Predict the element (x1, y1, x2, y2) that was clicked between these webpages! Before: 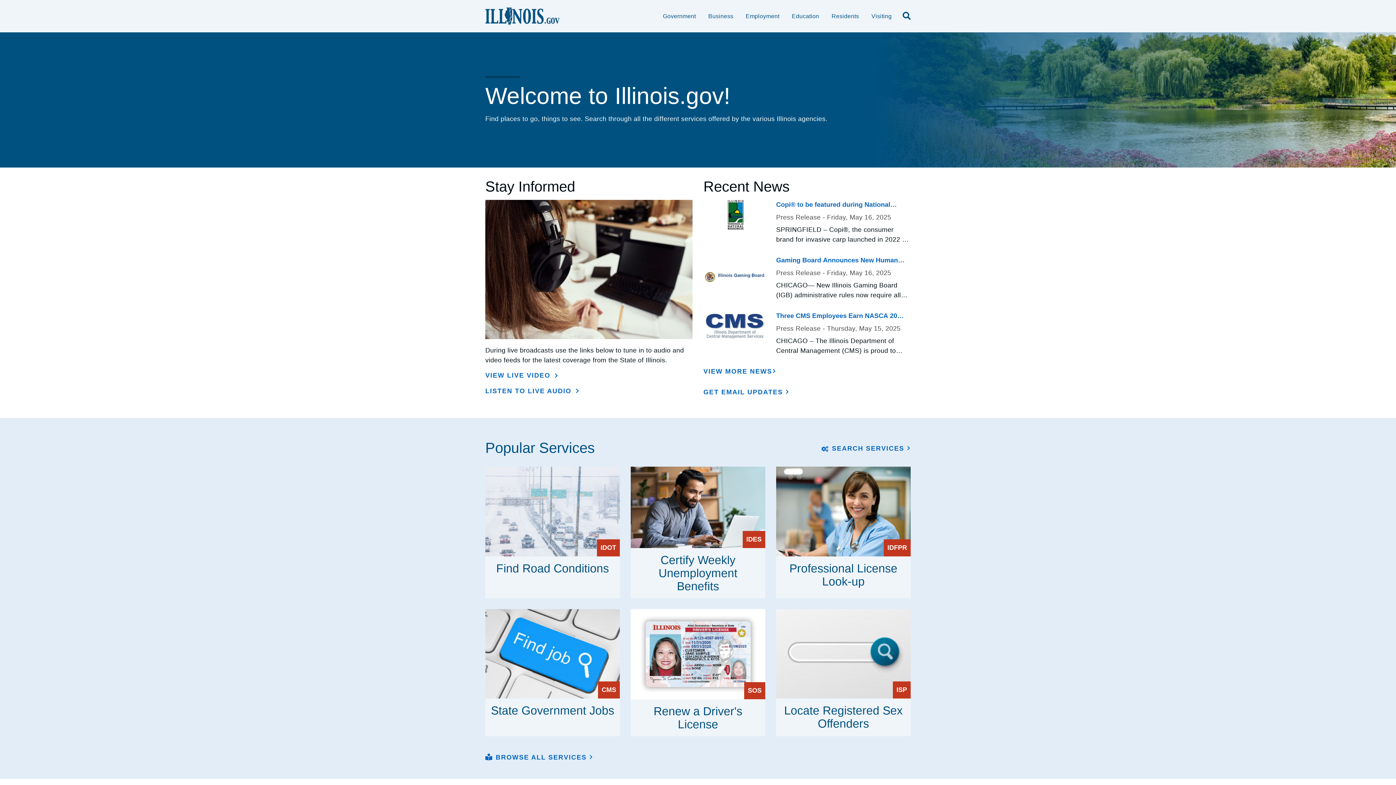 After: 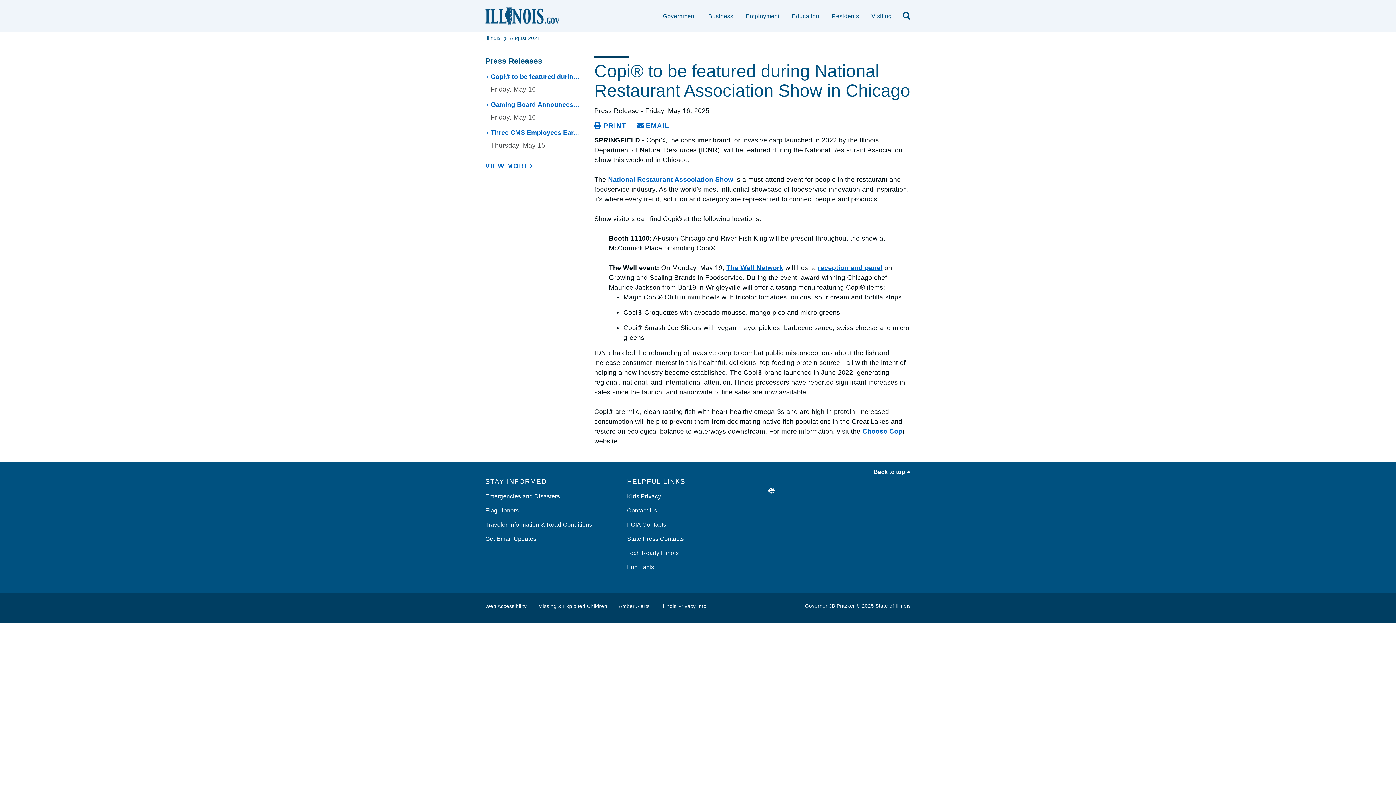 Action: label: Copi® to be featured during National Restaurant Association Show in Chicago bbox: (776, 200, 910, 209)